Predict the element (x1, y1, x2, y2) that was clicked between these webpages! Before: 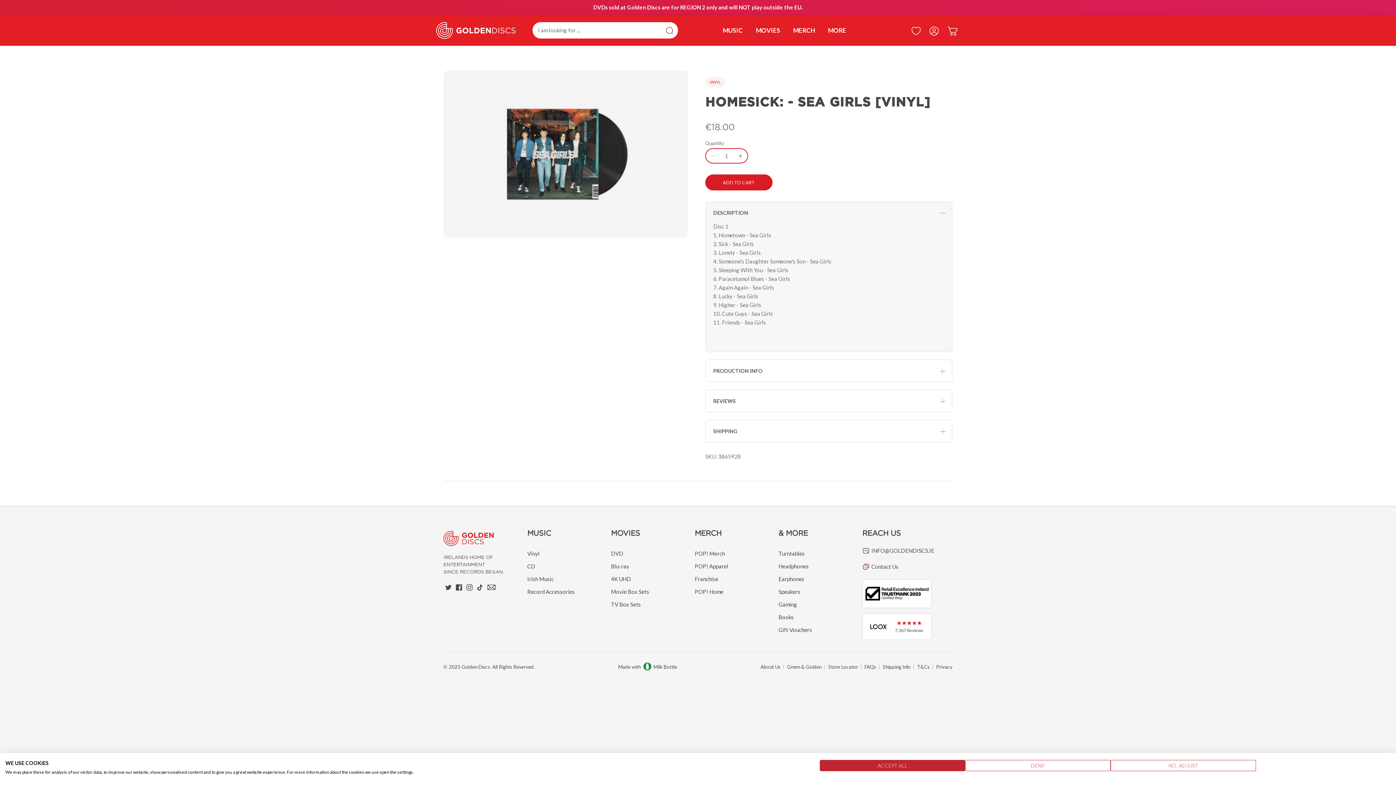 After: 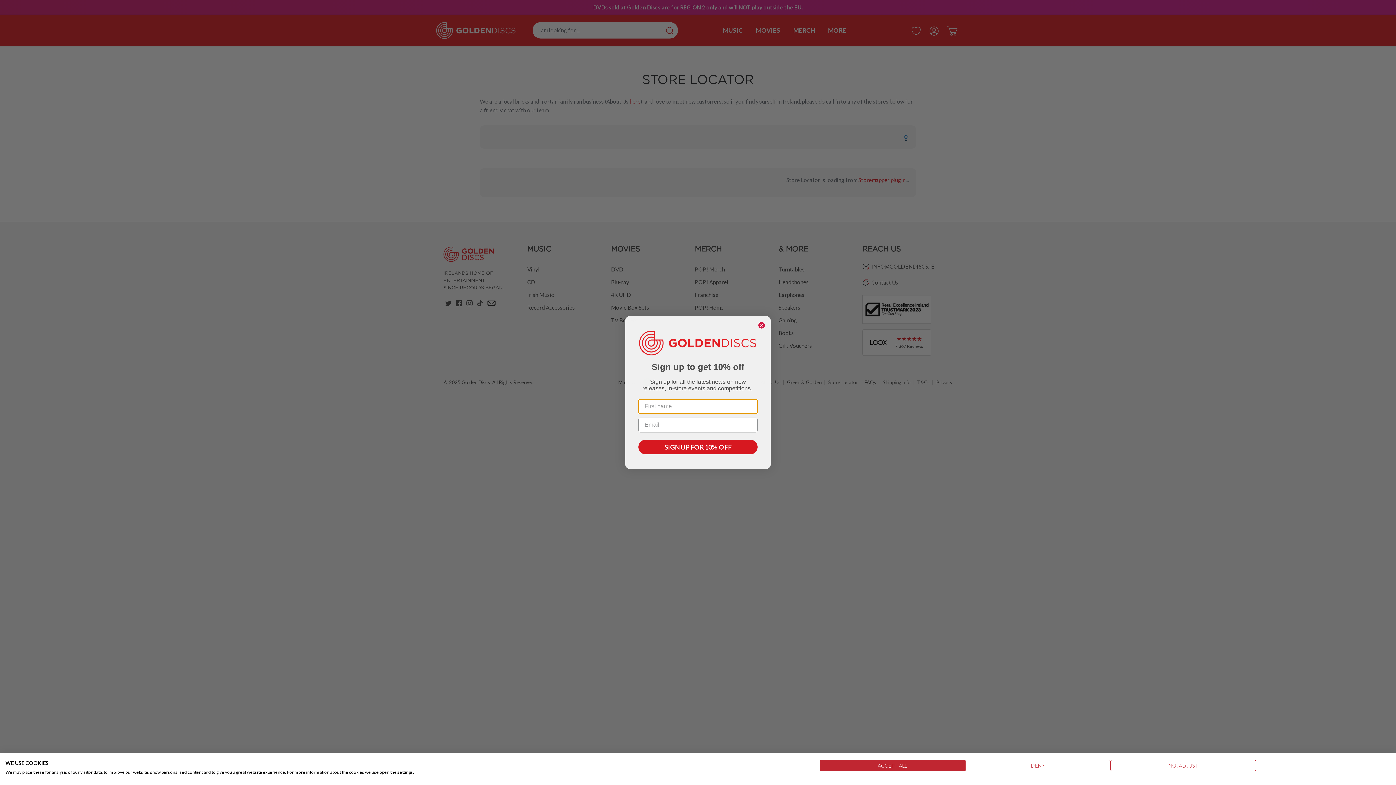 Action: bbox: (828, 664, 858, 670) label: Store Locator